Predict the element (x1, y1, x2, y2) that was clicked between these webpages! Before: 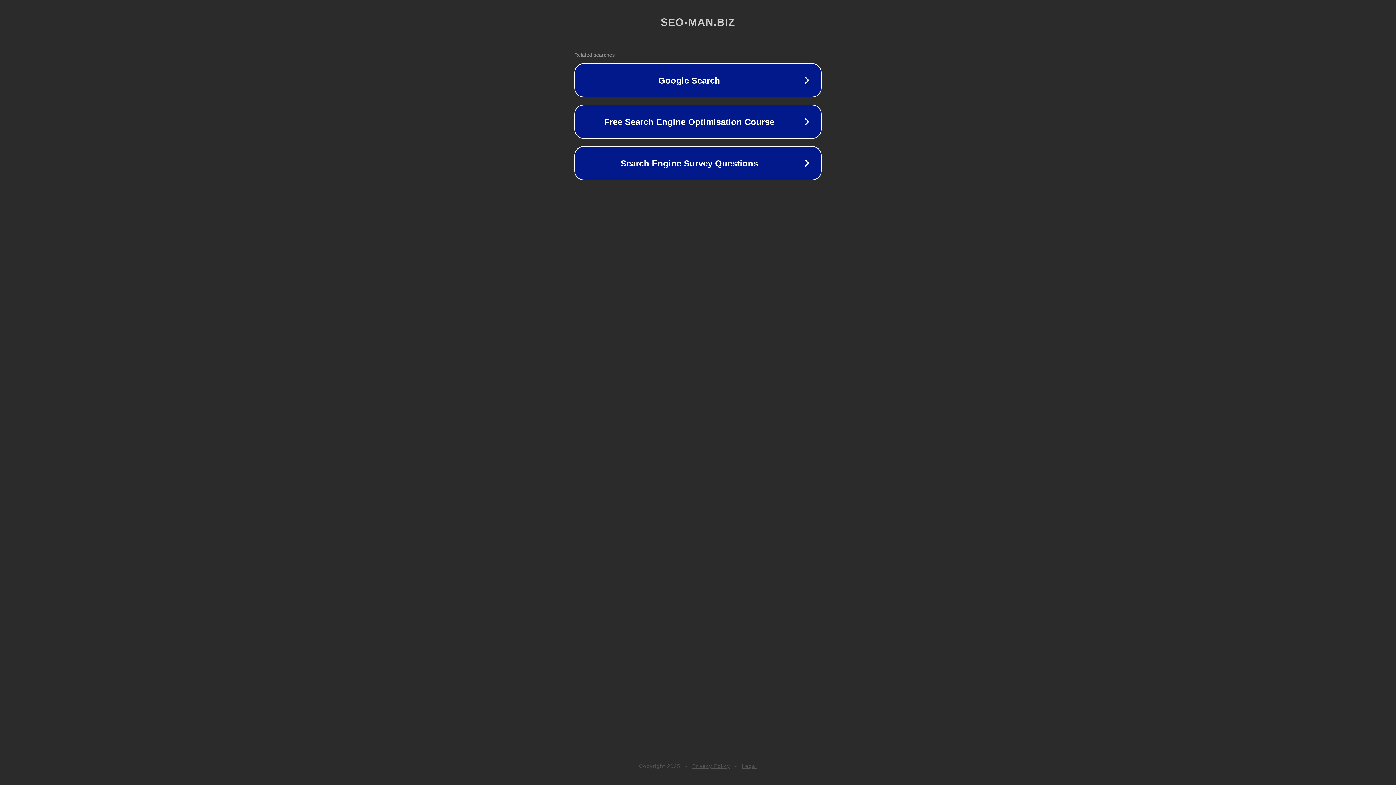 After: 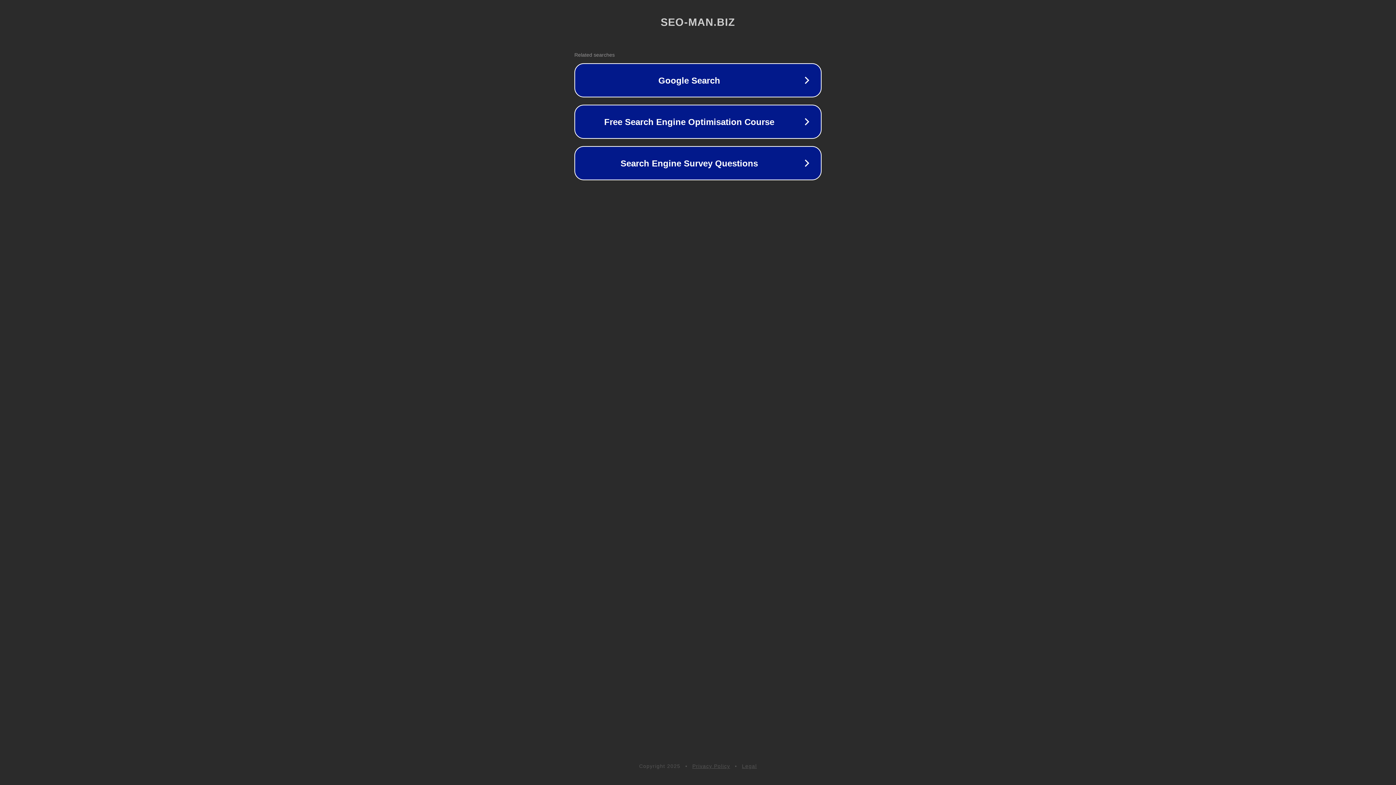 Action: bbox: (742, 763, 757, 769) label: Legal